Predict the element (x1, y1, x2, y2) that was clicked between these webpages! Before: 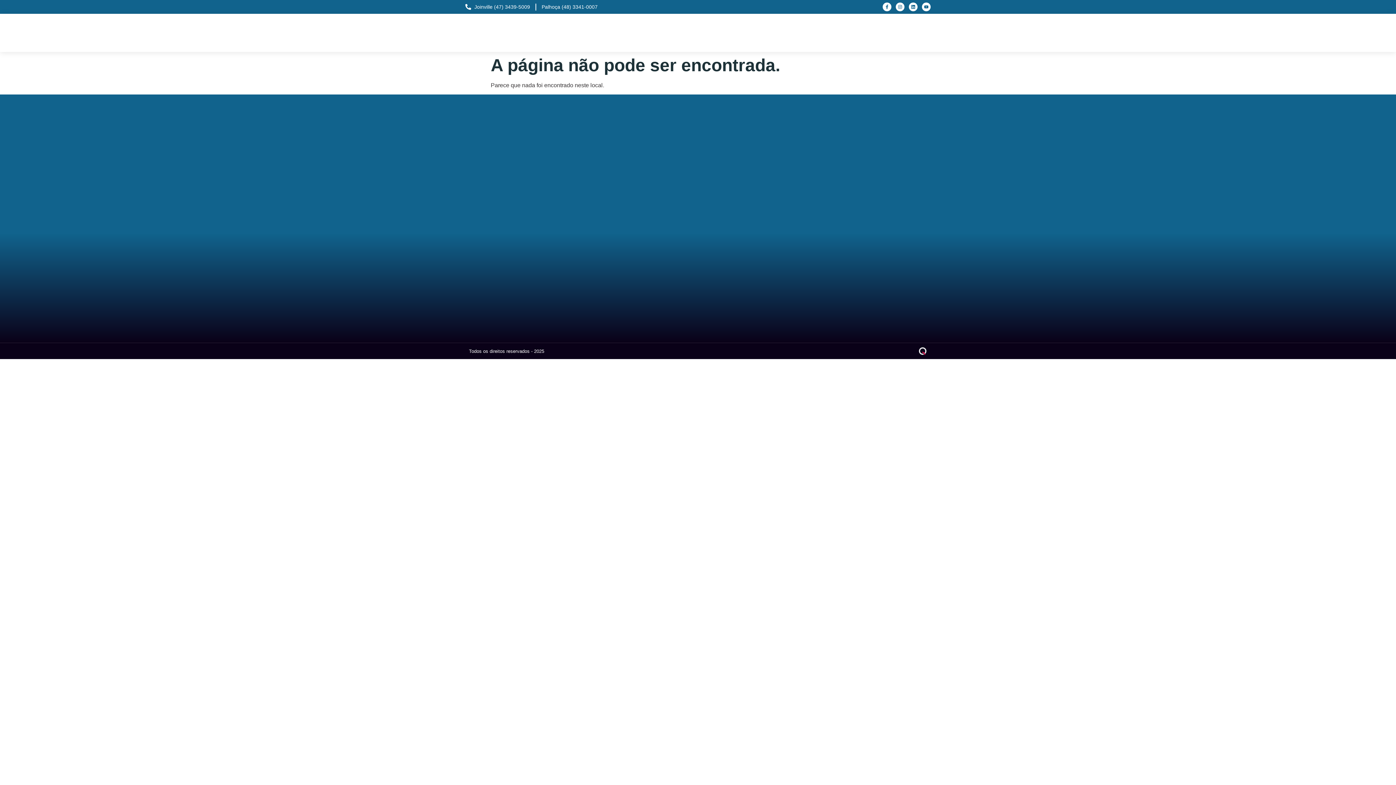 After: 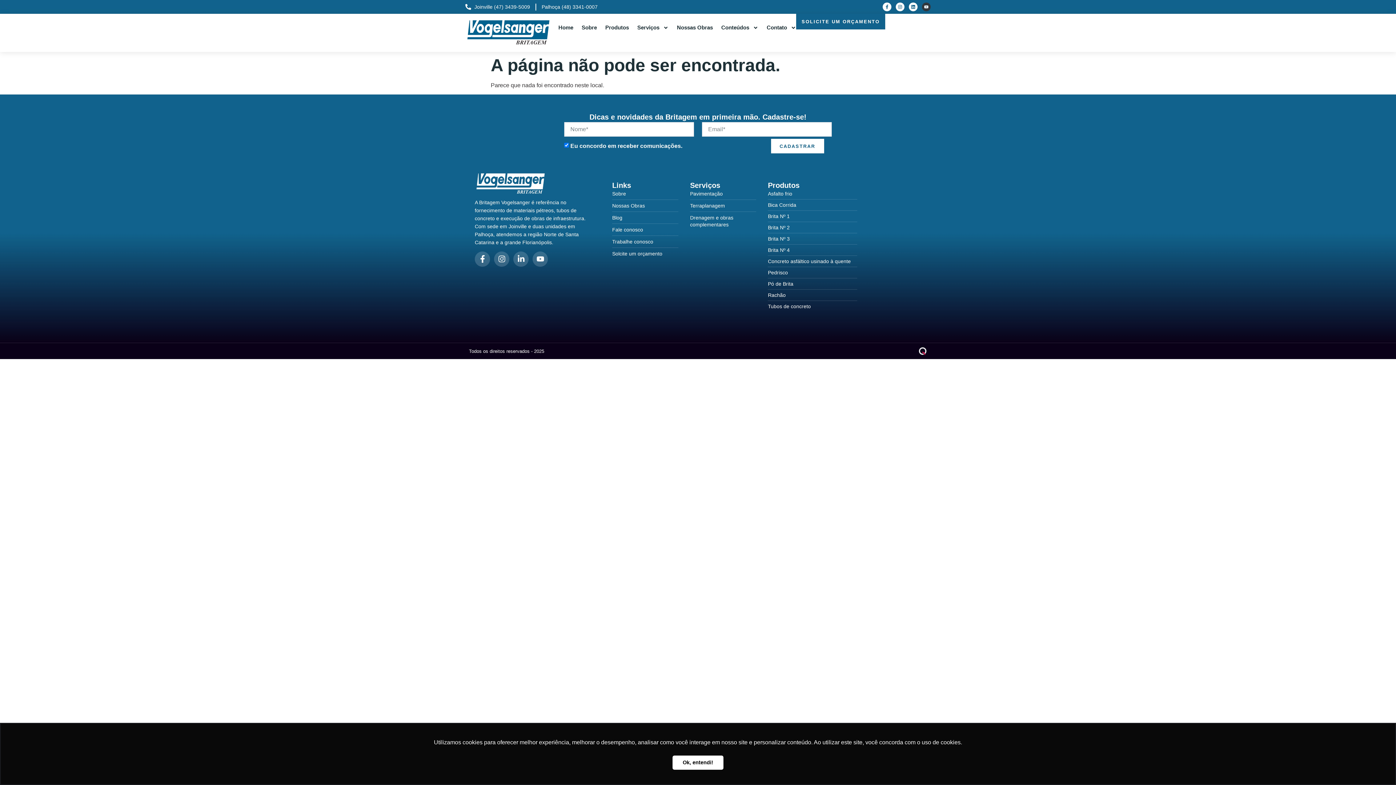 Action: label: Youtube bbox: (922, 2, 930, 11)